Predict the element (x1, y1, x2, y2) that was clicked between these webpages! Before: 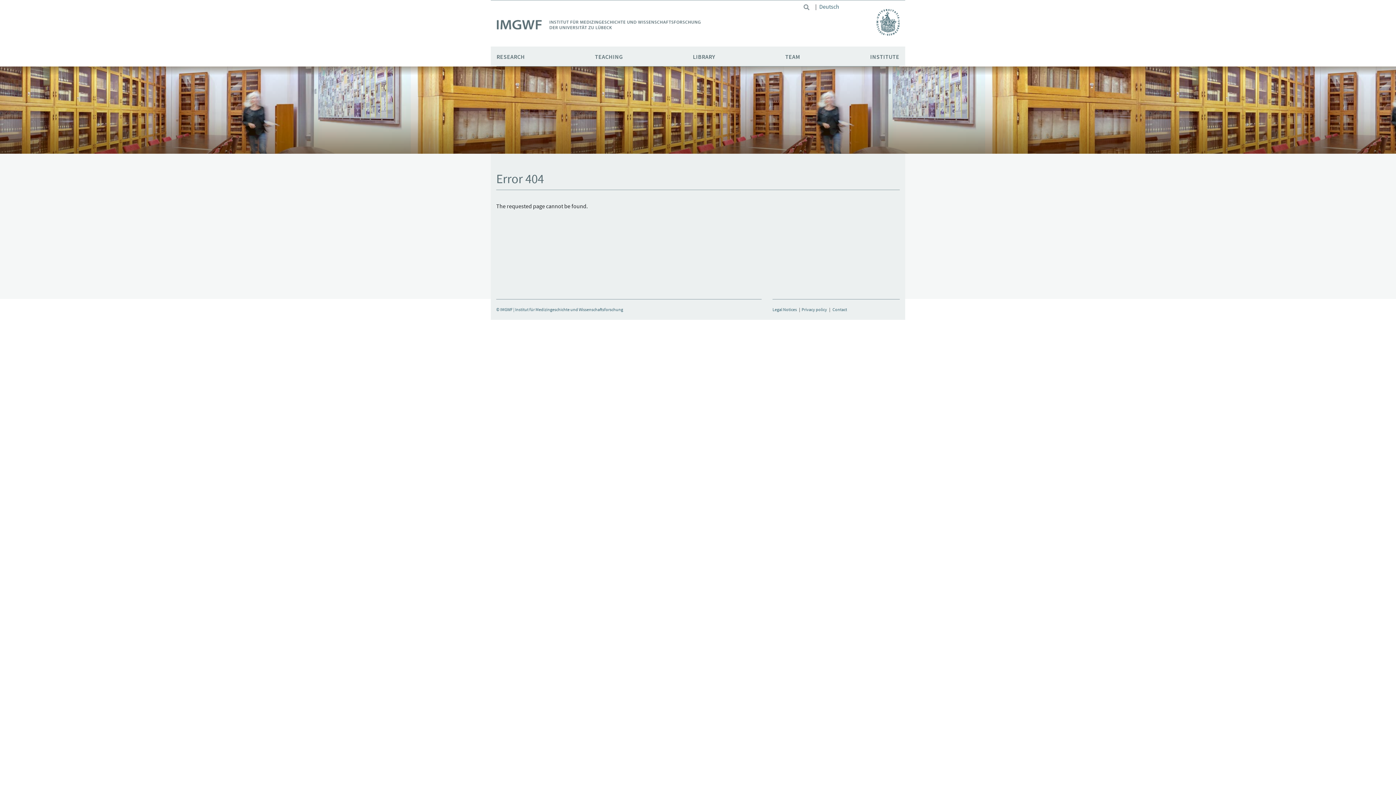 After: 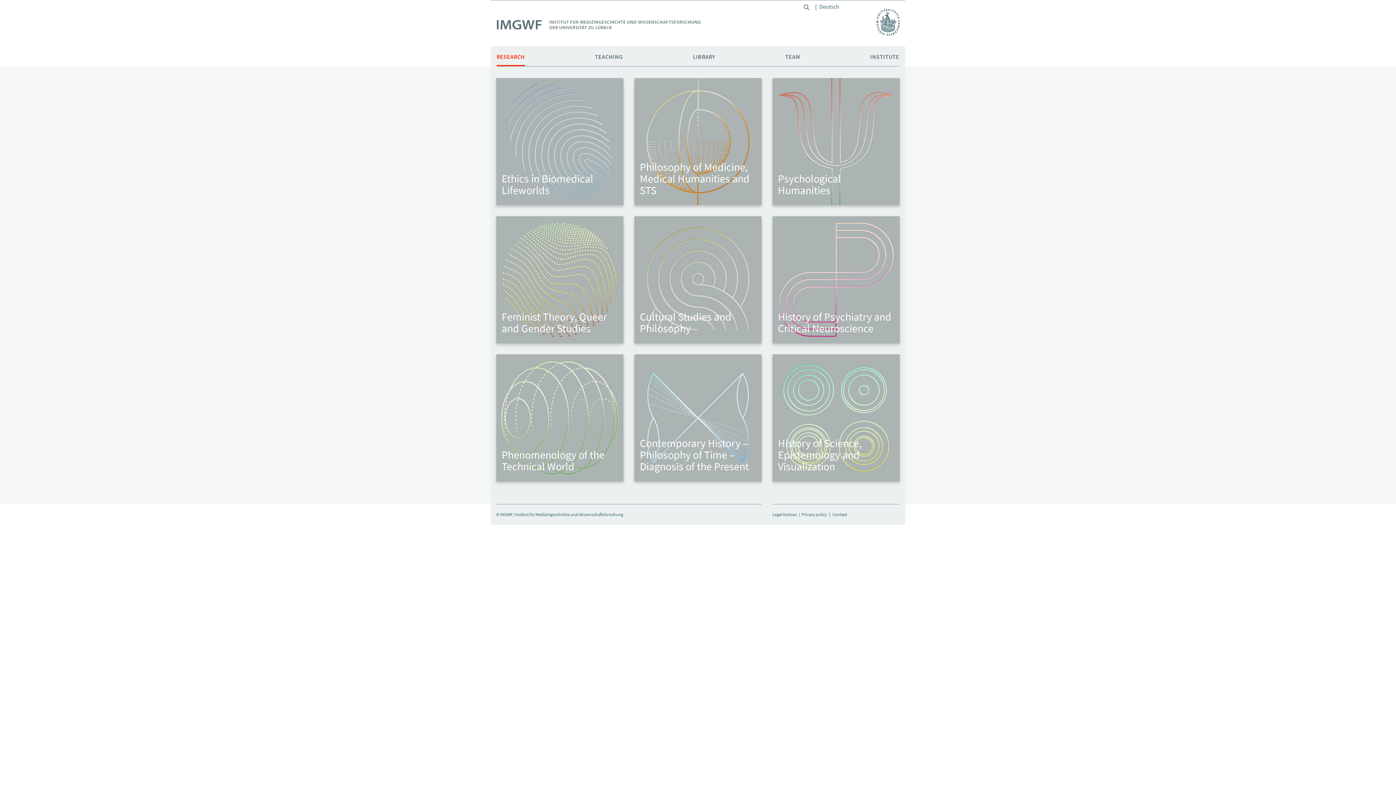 Action: label: RESEARCH bbox: (496, 49, 525, 66)